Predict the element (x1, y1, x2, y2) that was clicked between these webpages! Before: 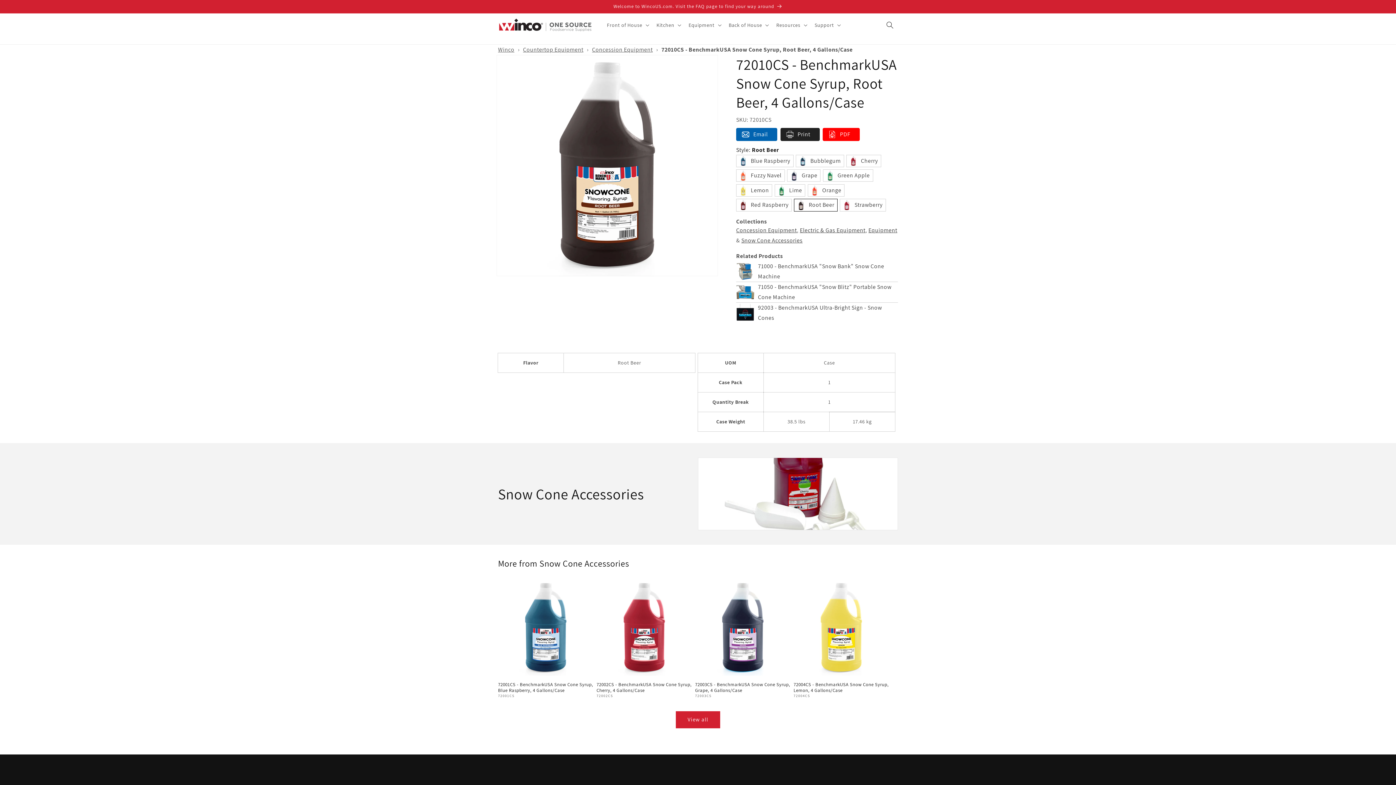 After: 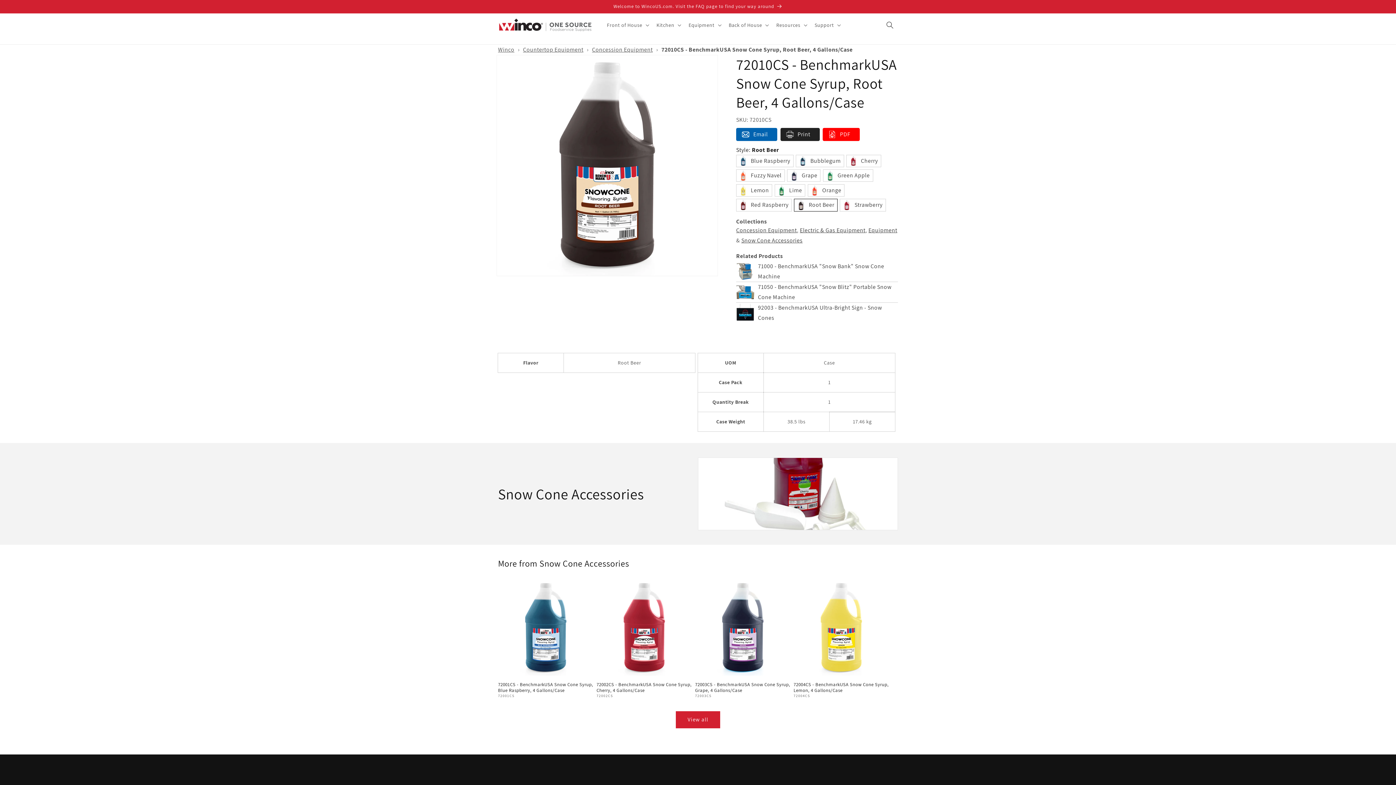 Action: bbox: (828, 130, 850, 137) label:  PDF